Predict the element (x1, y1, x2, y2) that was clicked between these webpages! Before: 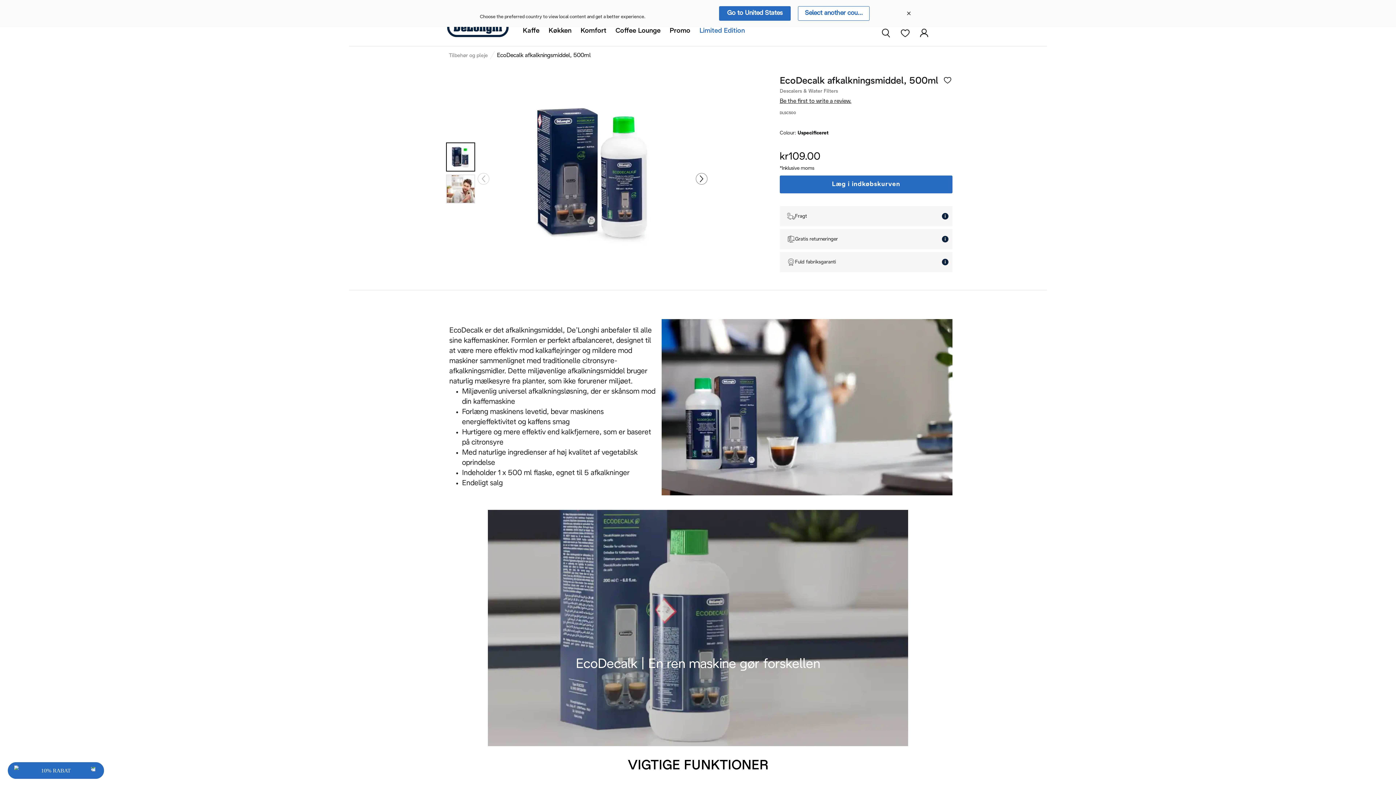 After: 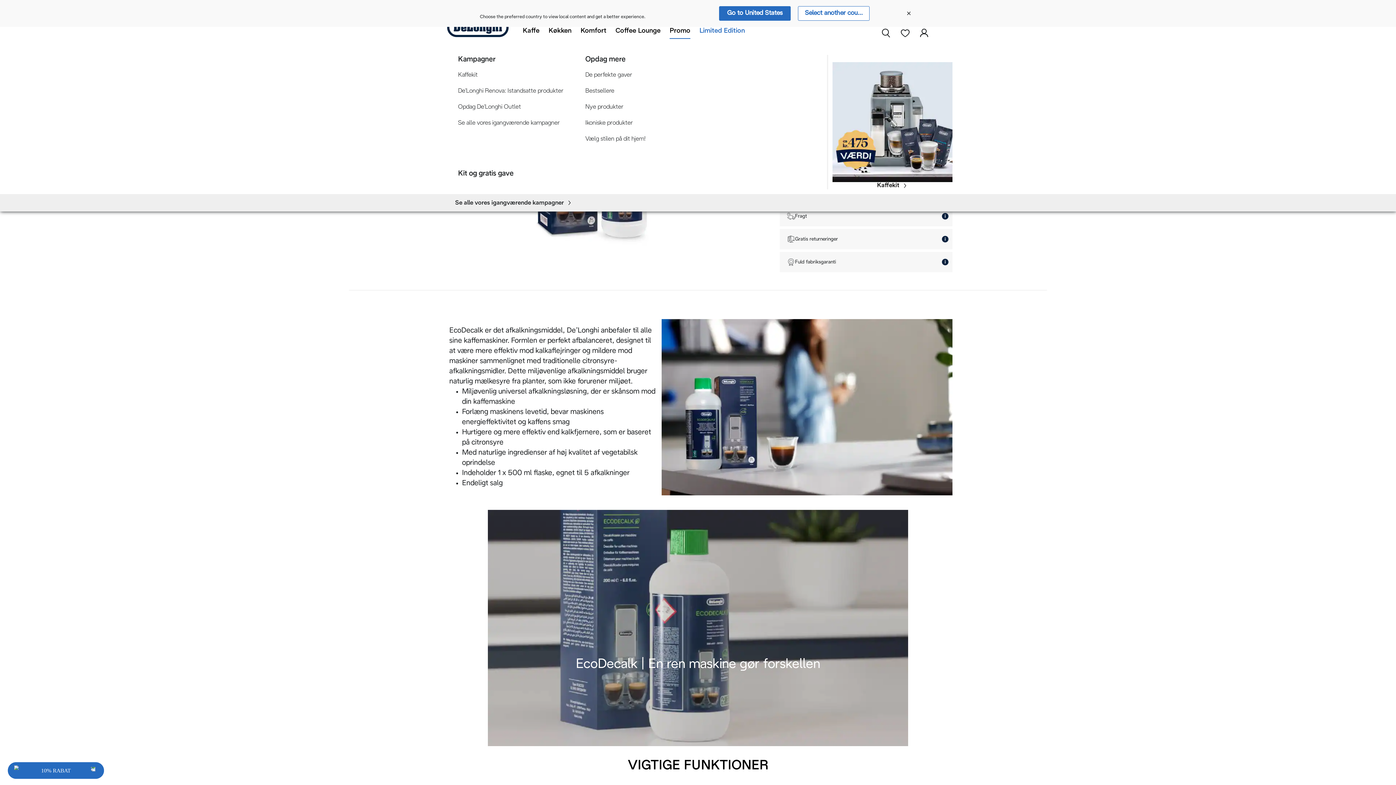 Action: label: Promo bbox: (669, 27, 690, 34)